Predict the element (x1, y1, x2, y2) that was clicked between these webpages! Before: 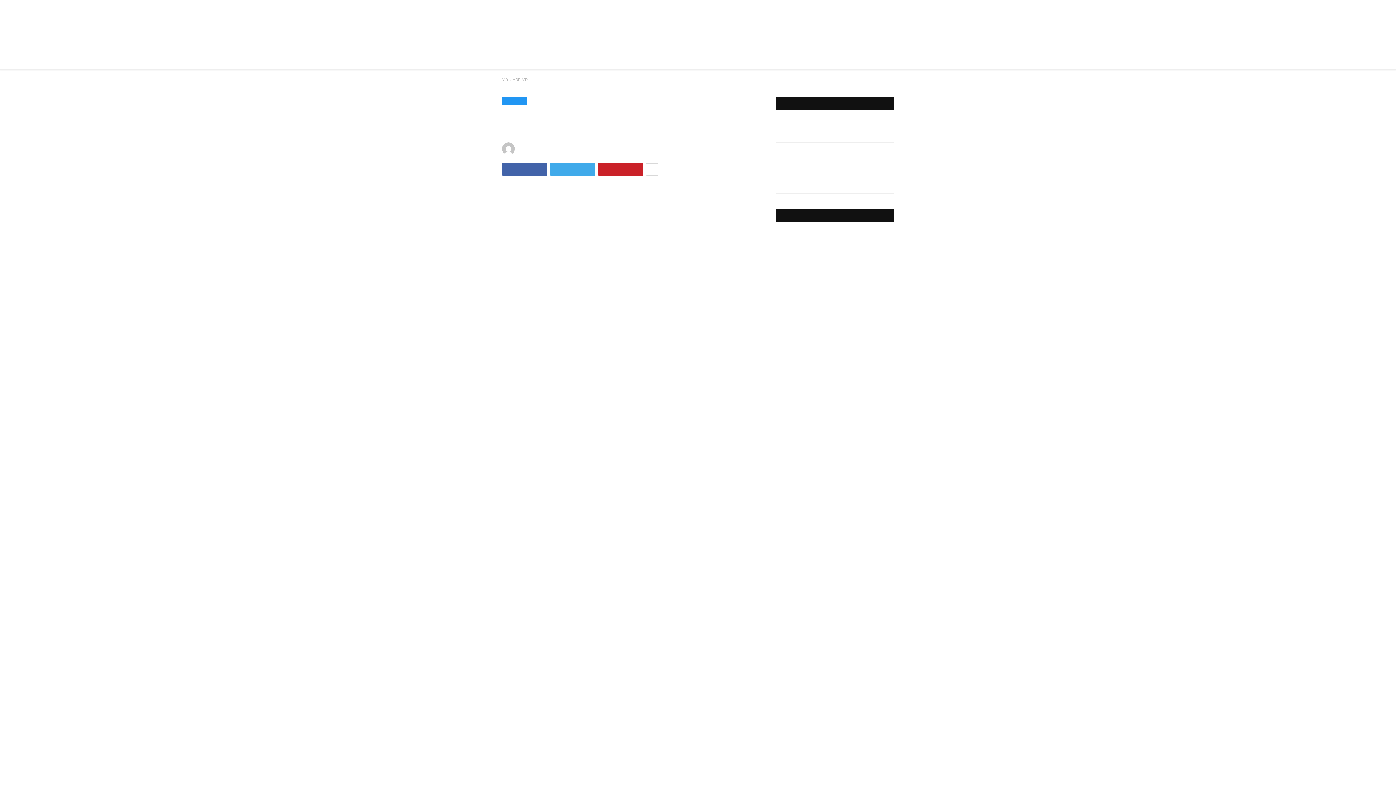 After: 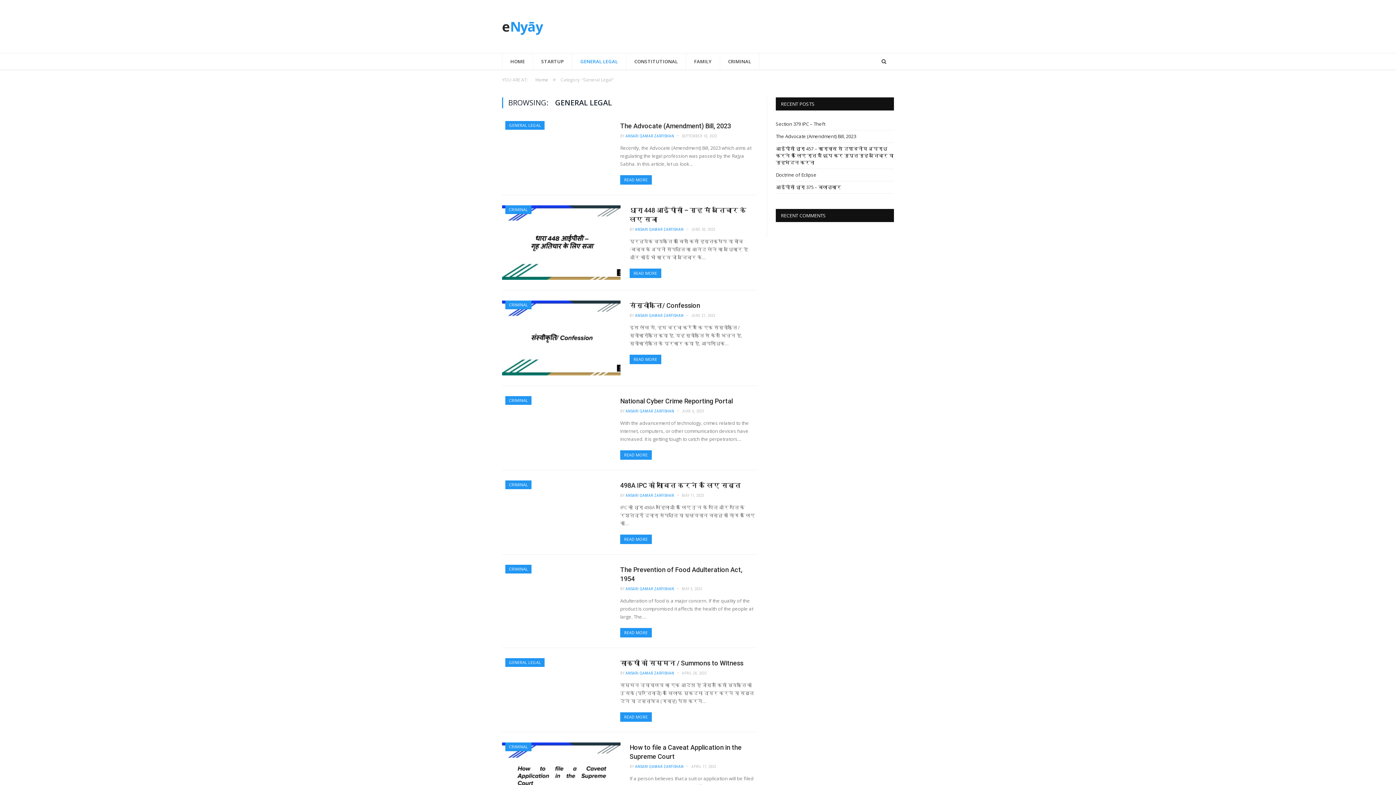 Action: bbox: (572, 53, 626, 69) label: GENERAL LEGAL